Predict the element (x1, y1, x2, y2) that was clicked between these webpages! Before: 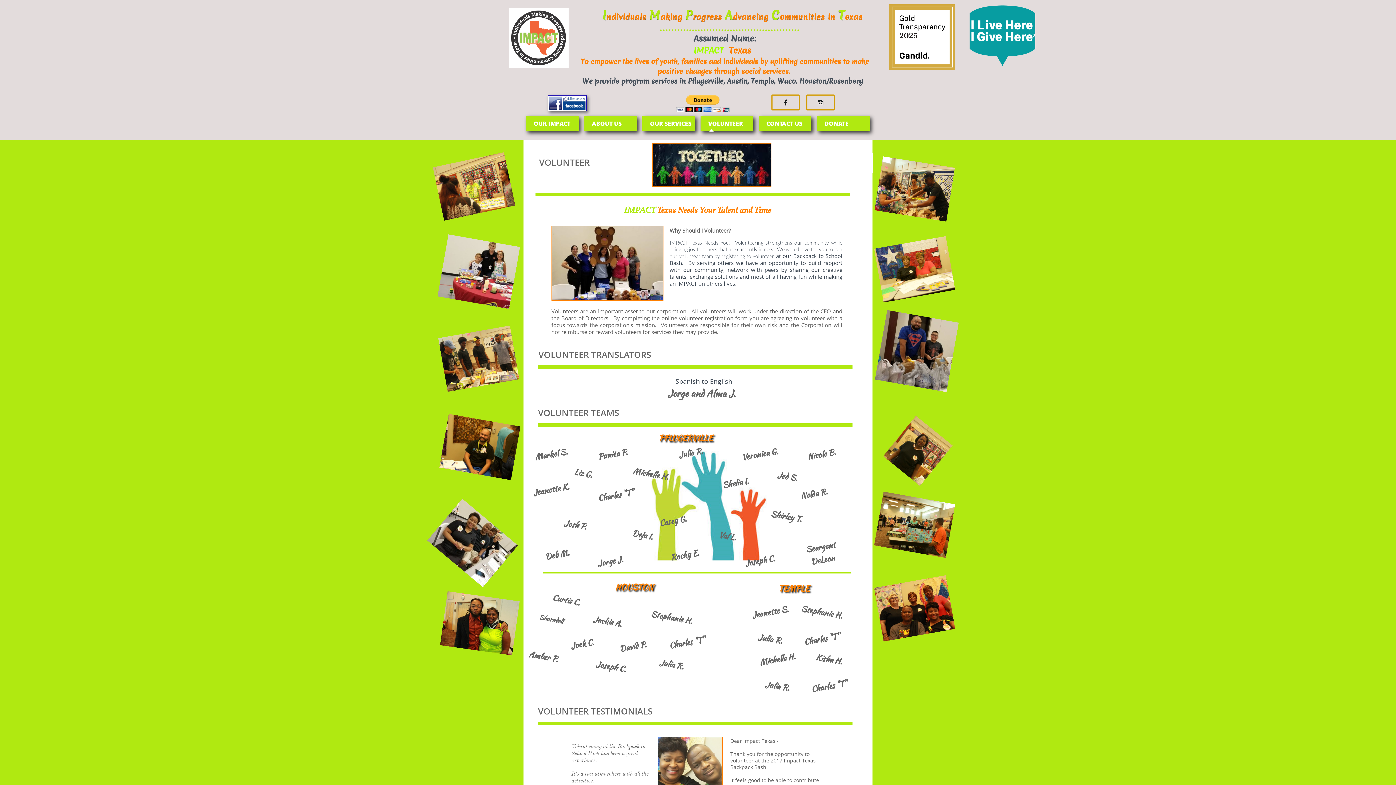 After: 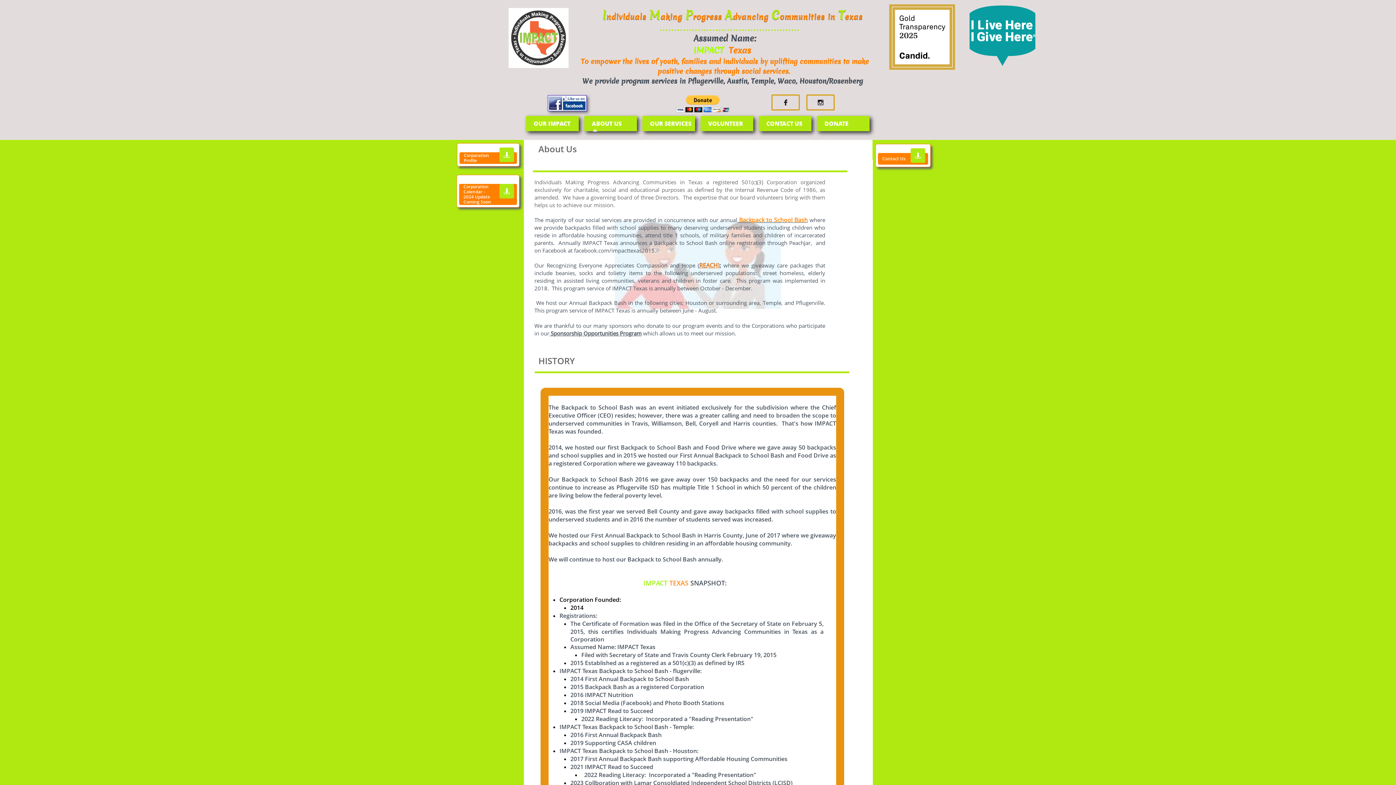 Action: bbox: (584, 116, 637, 131) label: ABOUT US